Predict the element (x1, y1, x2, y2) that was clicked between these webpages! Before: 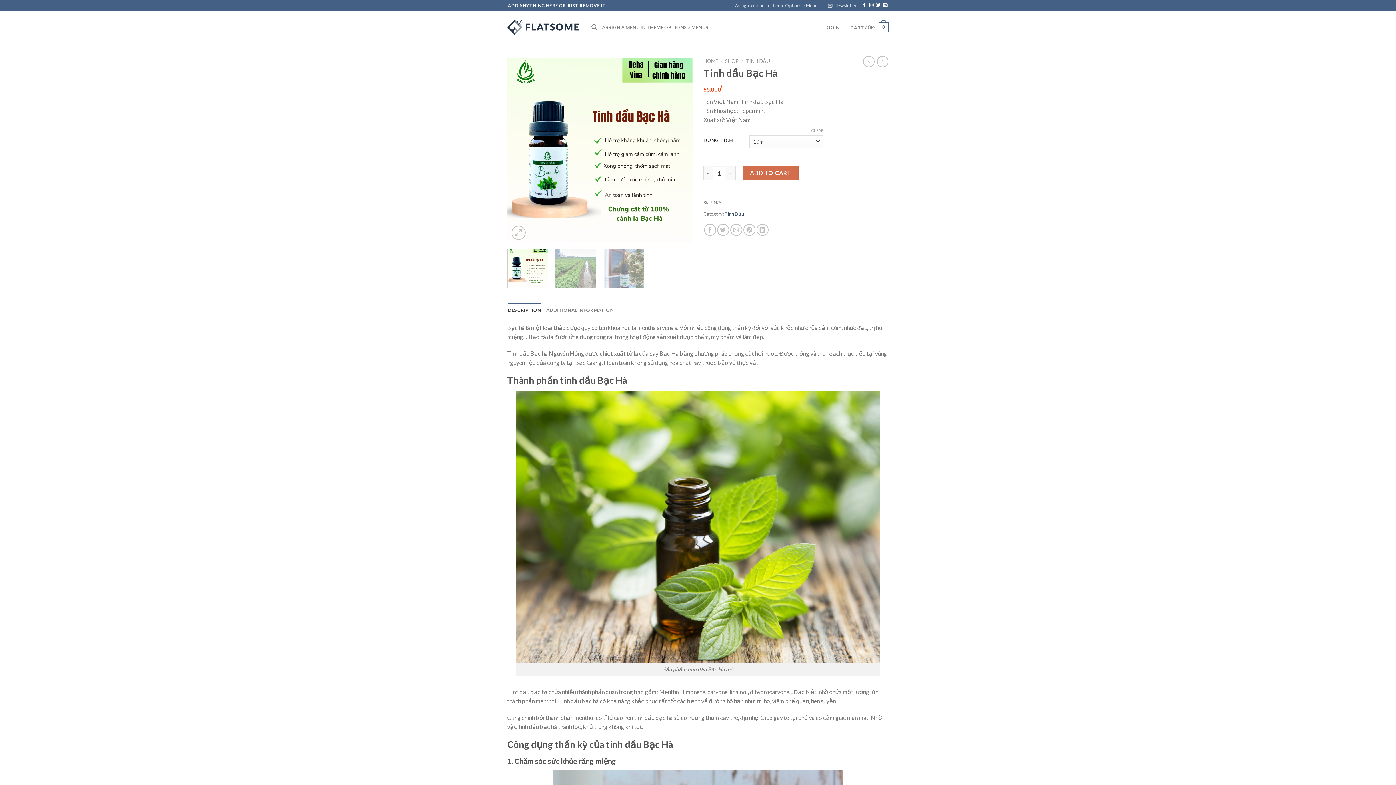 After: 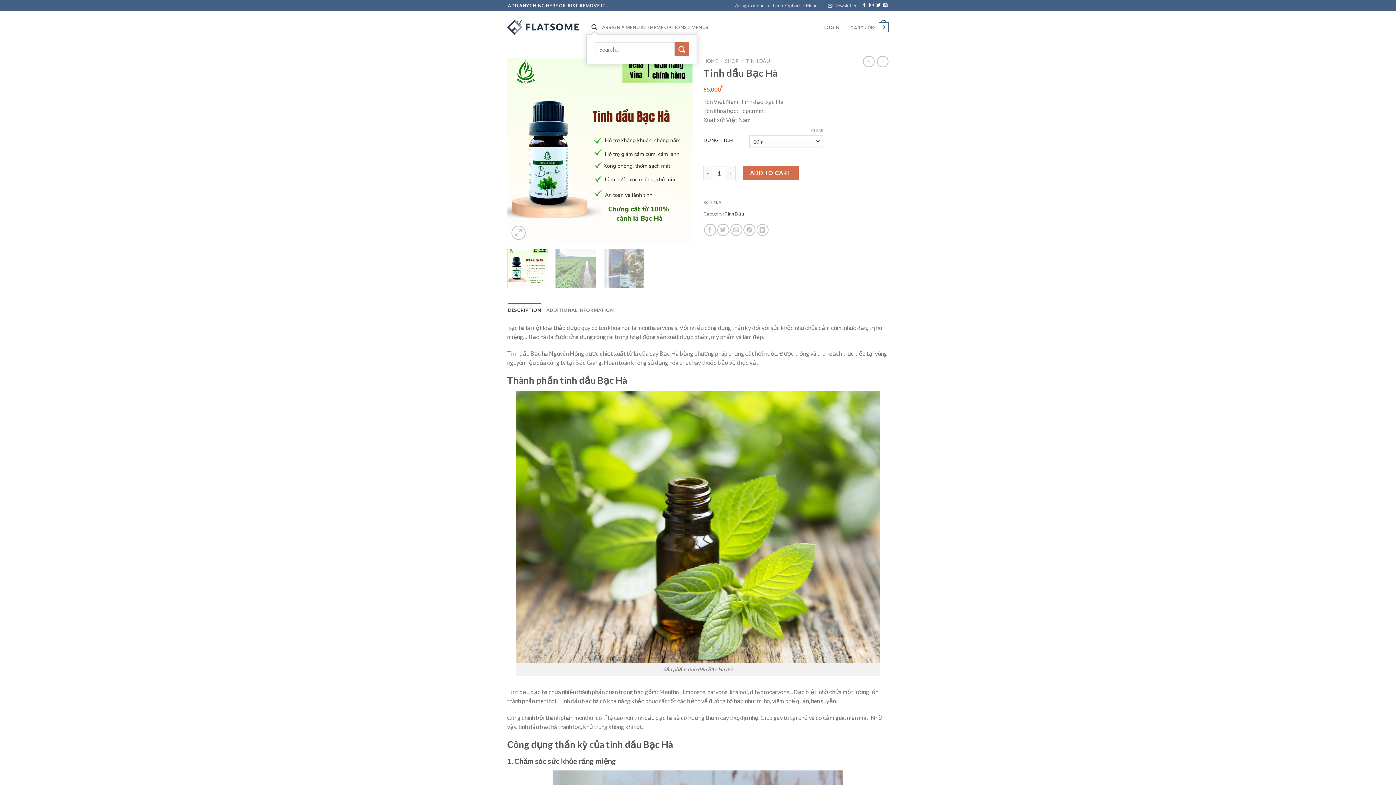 Action: bbox: (591, 20, 597, 34) label: Search